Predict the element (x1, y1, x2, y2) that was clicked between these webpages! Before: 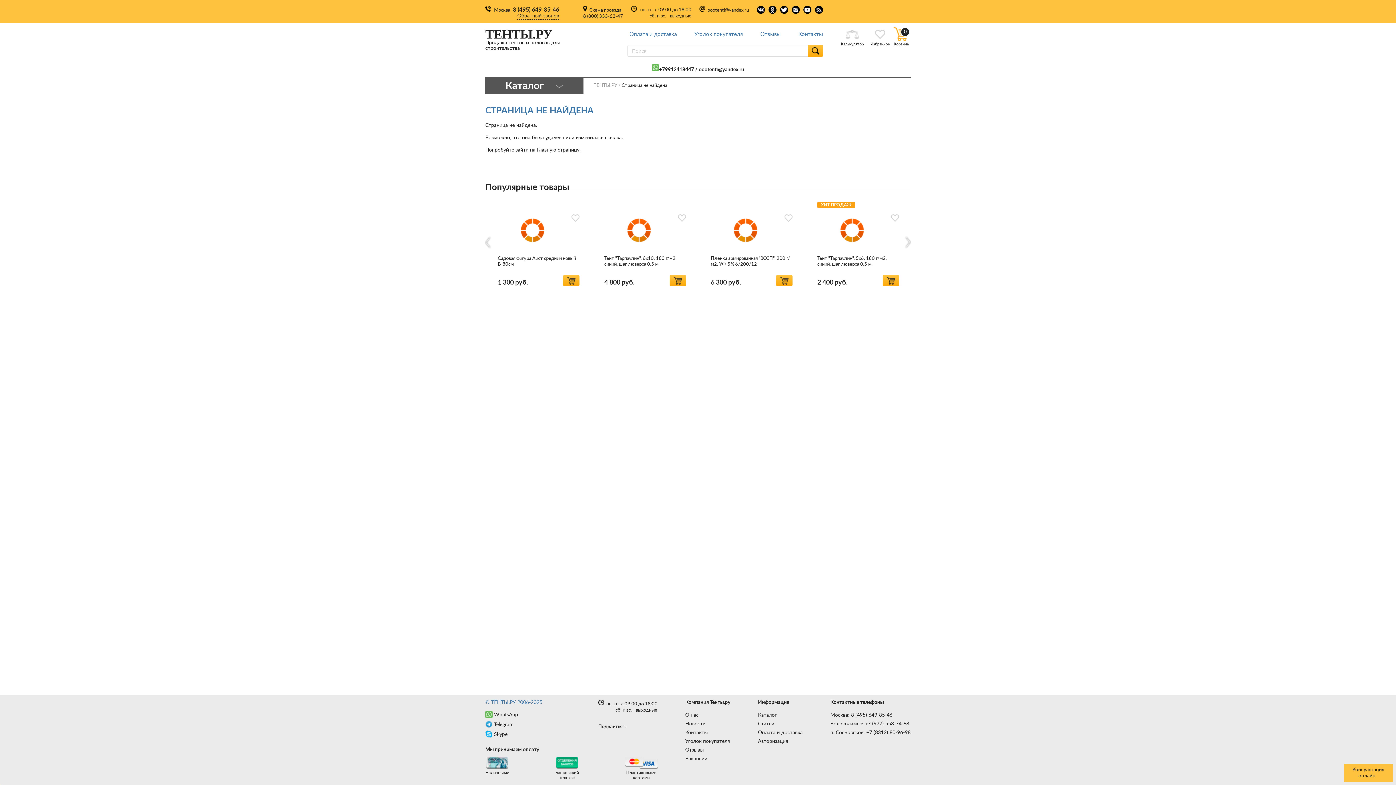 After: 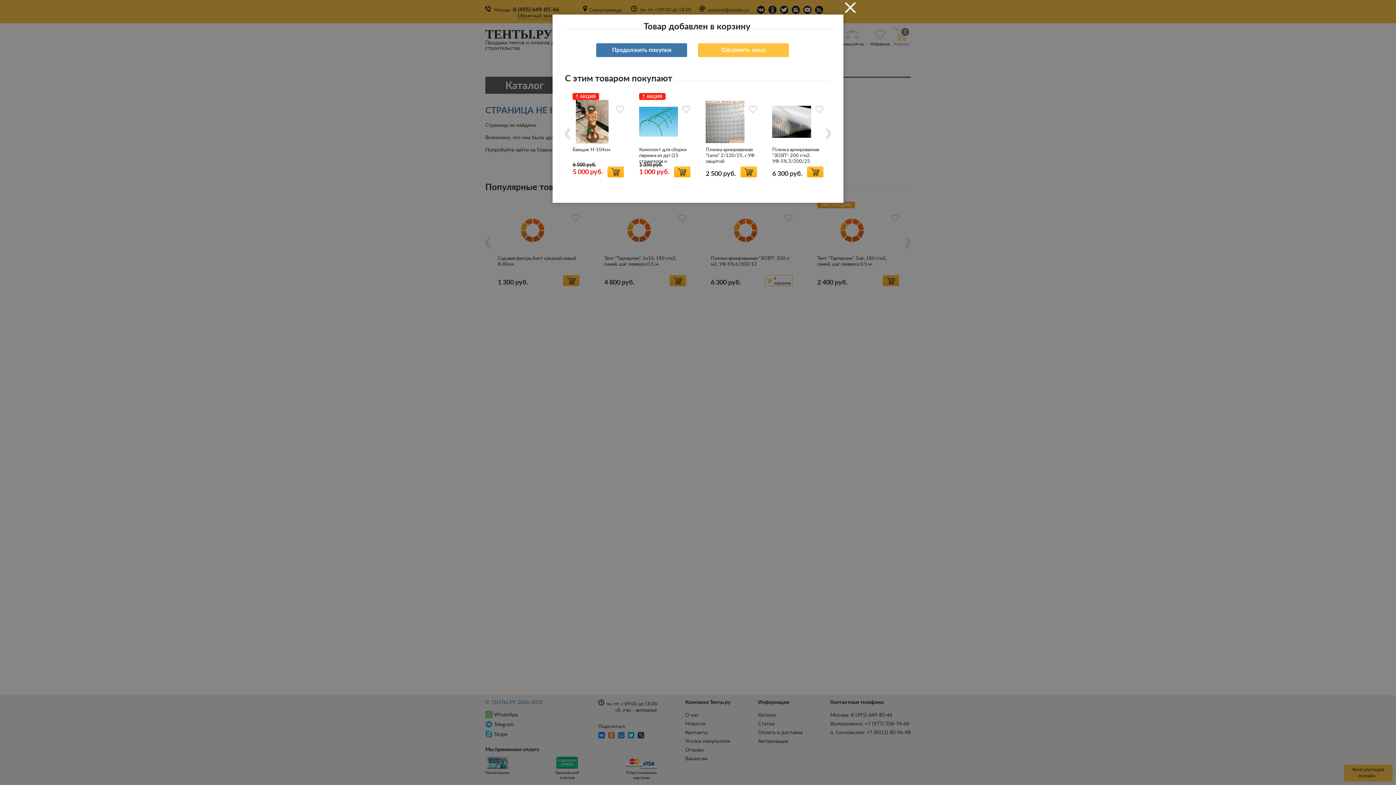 Action: bbox: (776, 275, 792, 286)